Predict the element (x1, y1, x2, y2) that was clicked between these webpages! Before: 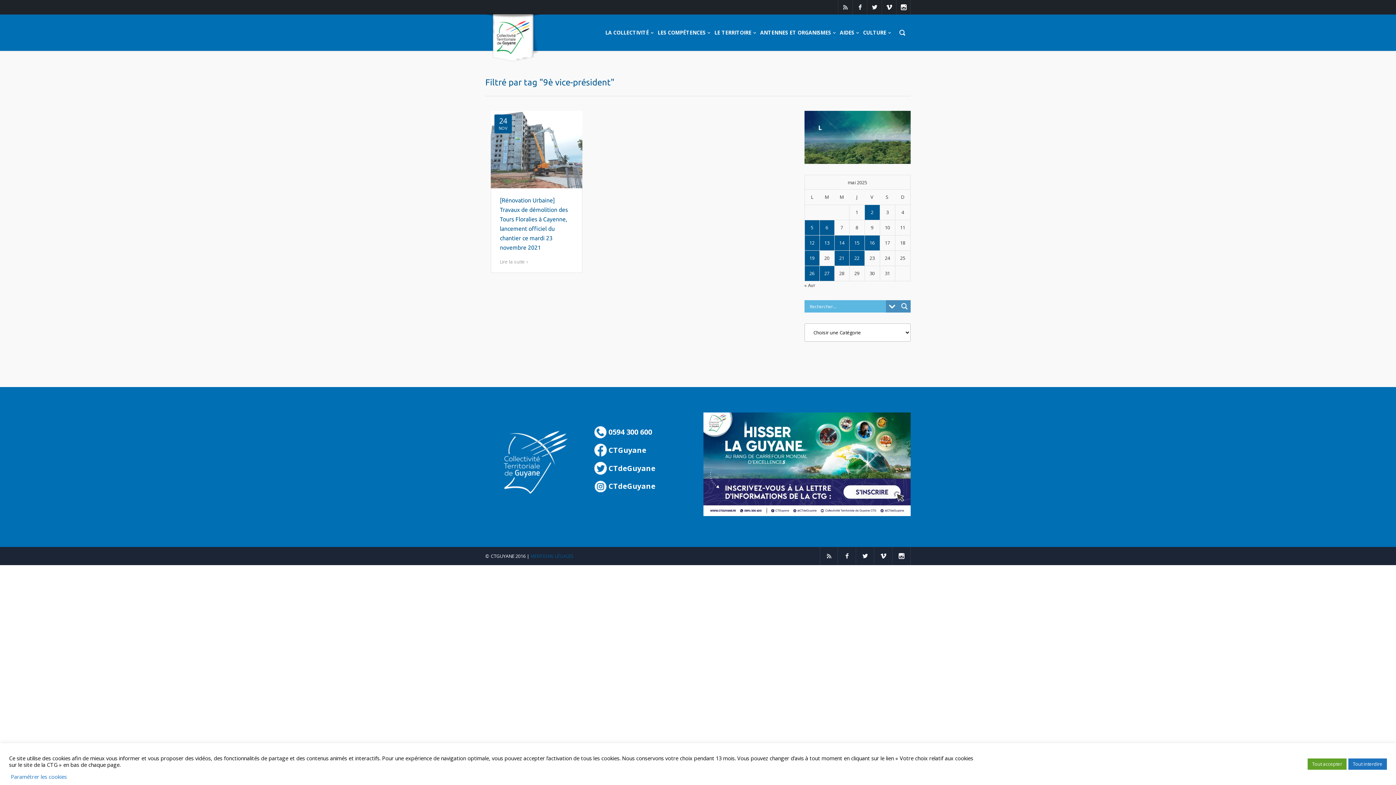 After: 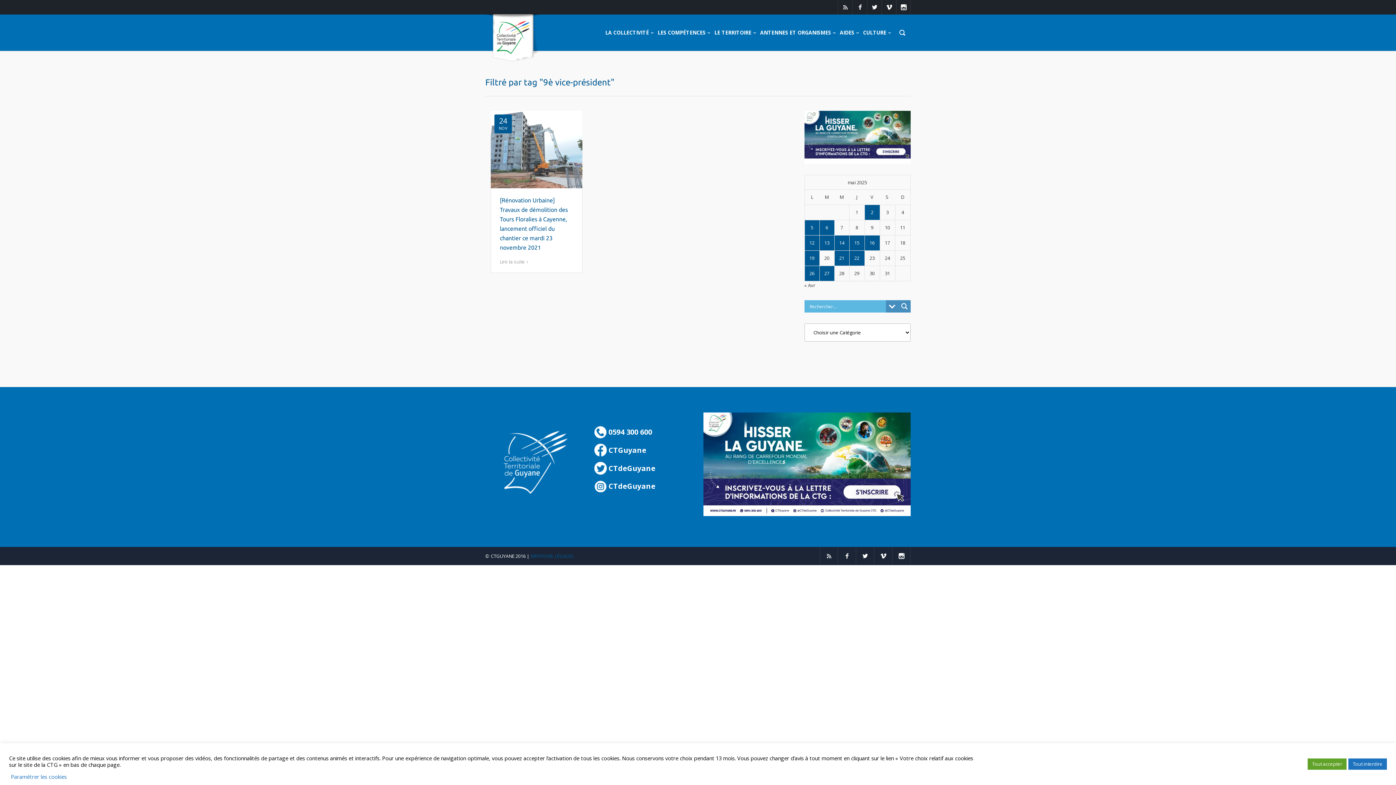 Action: label:  CTGuyane bbox: (606, 445, 646, 455)